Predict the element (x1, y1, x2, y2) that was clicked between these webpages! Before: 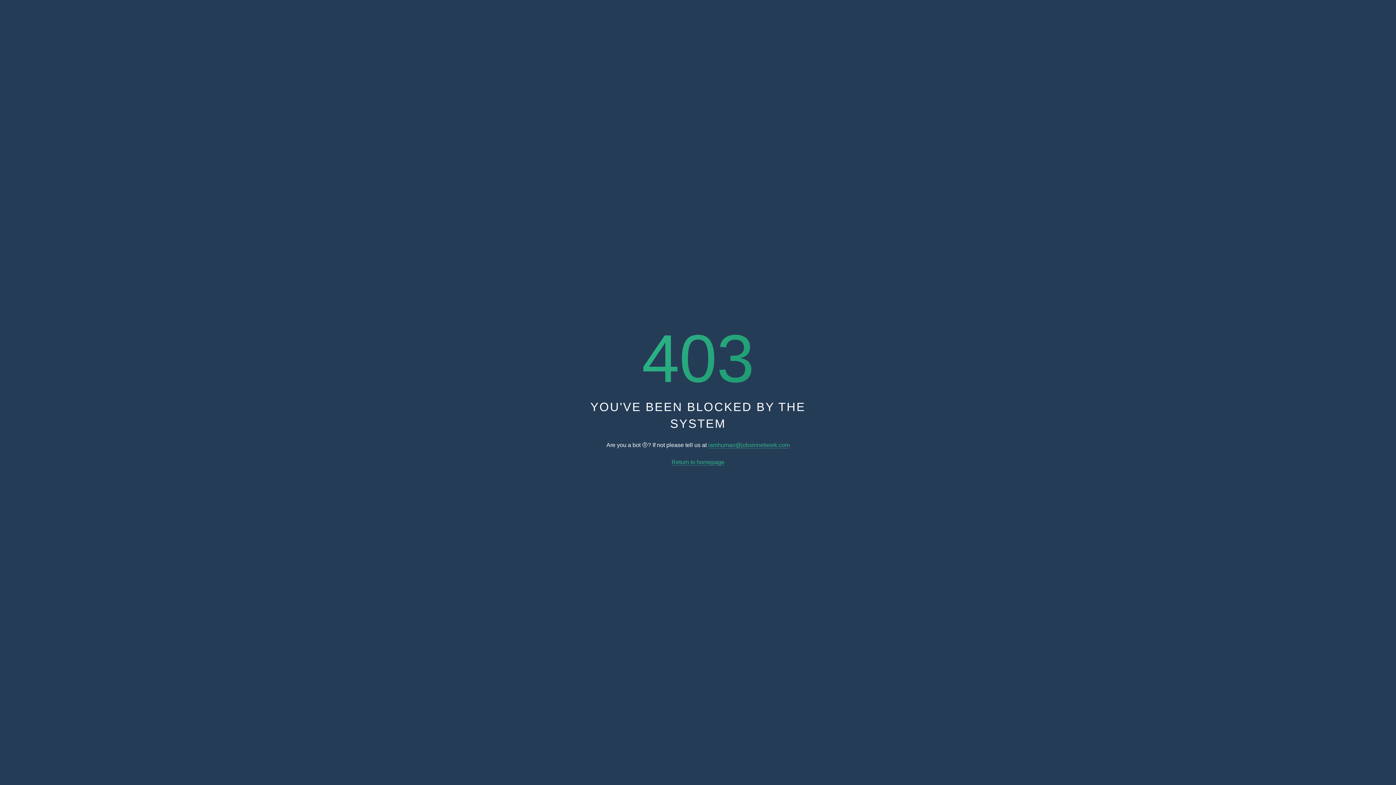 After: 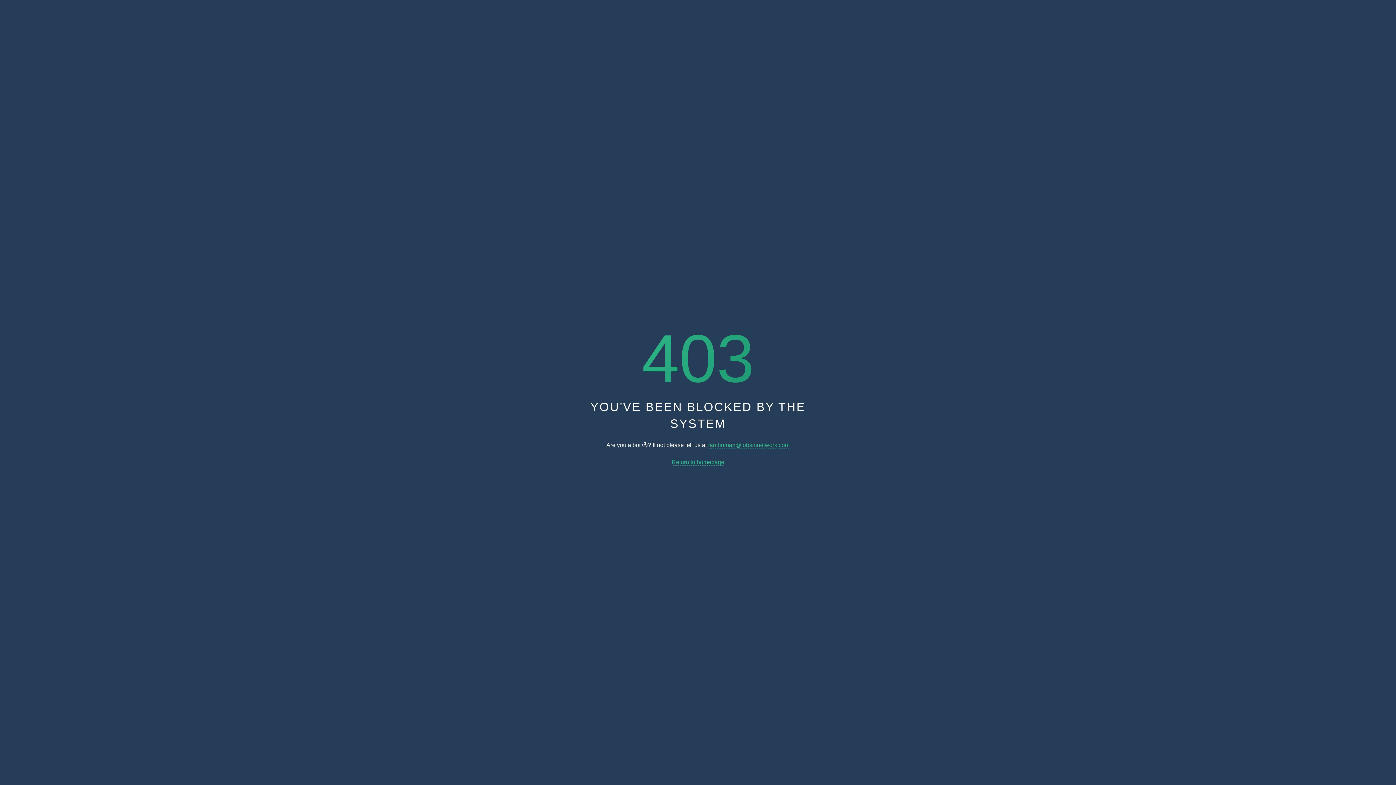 Action: label: iamhuman@jobsinnetwork.com bbox: (708, 442, 789, 448)